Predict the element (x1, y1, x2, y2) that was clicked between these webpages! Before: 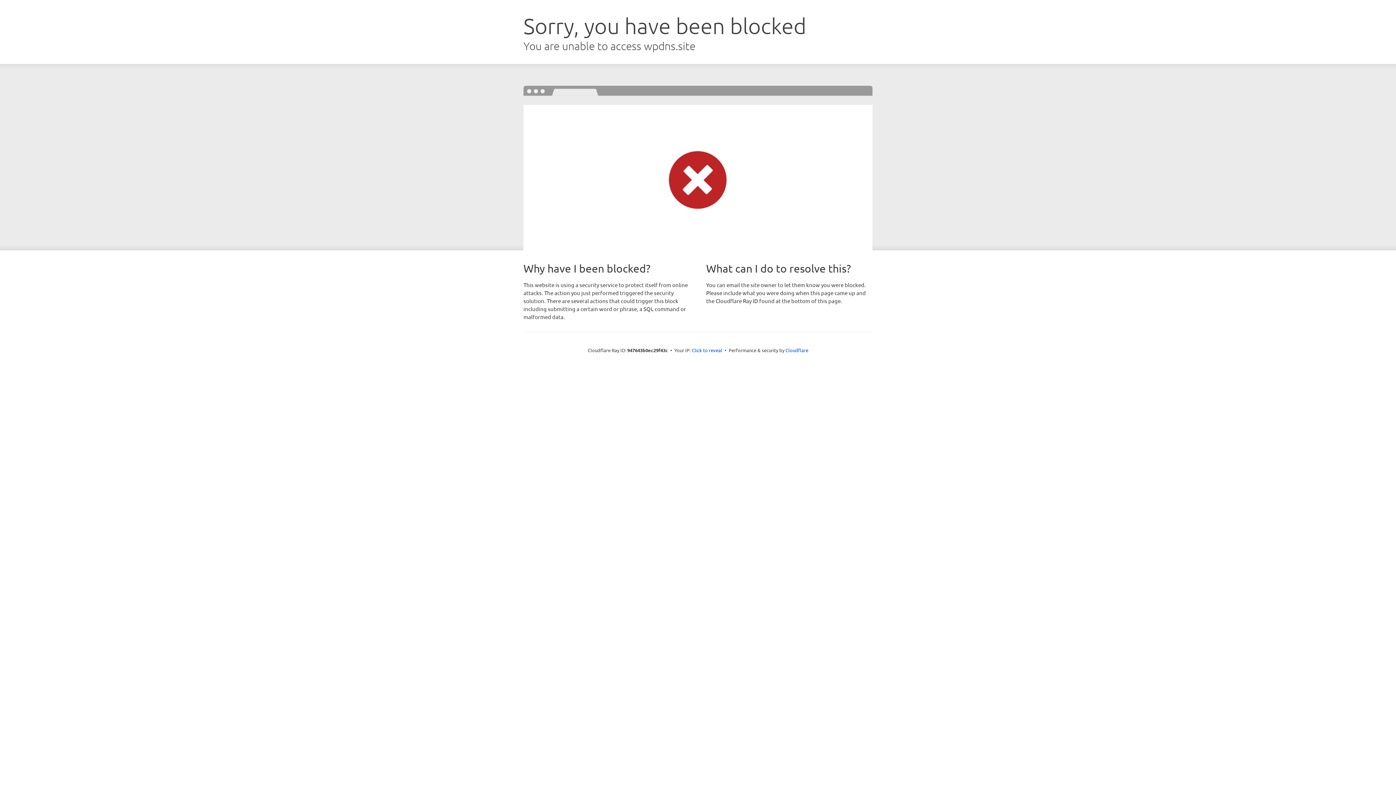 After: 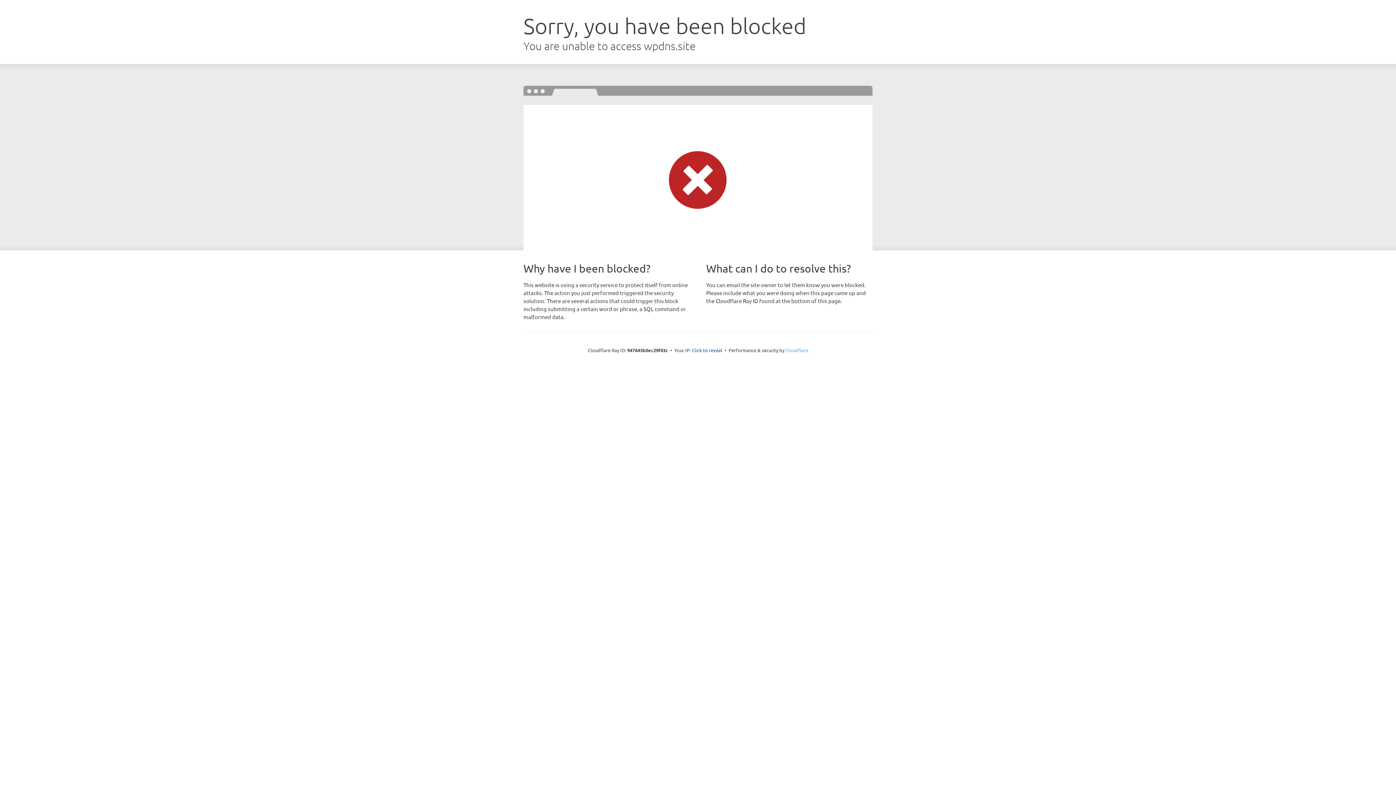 Action: label: Cloudflare bbox: (785, 347, 808, 353)